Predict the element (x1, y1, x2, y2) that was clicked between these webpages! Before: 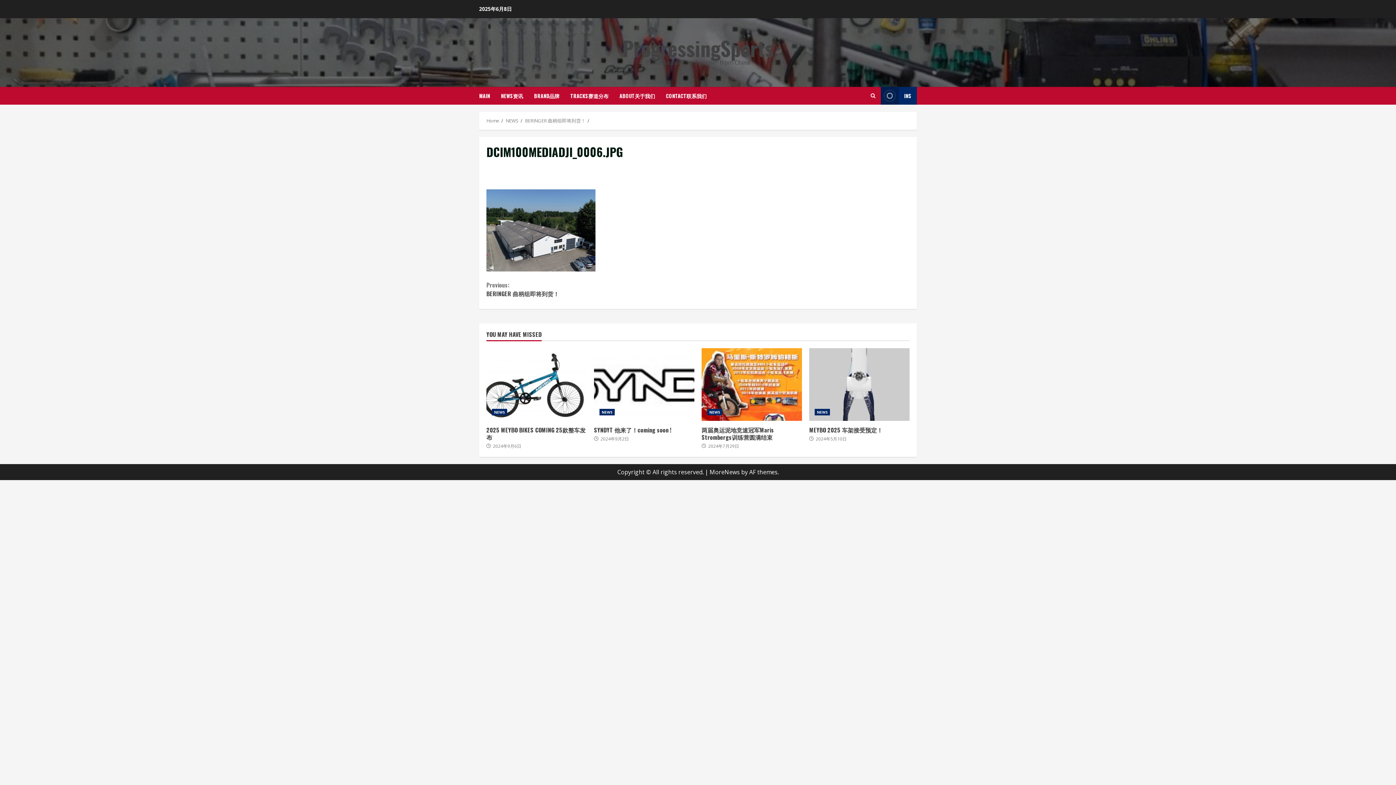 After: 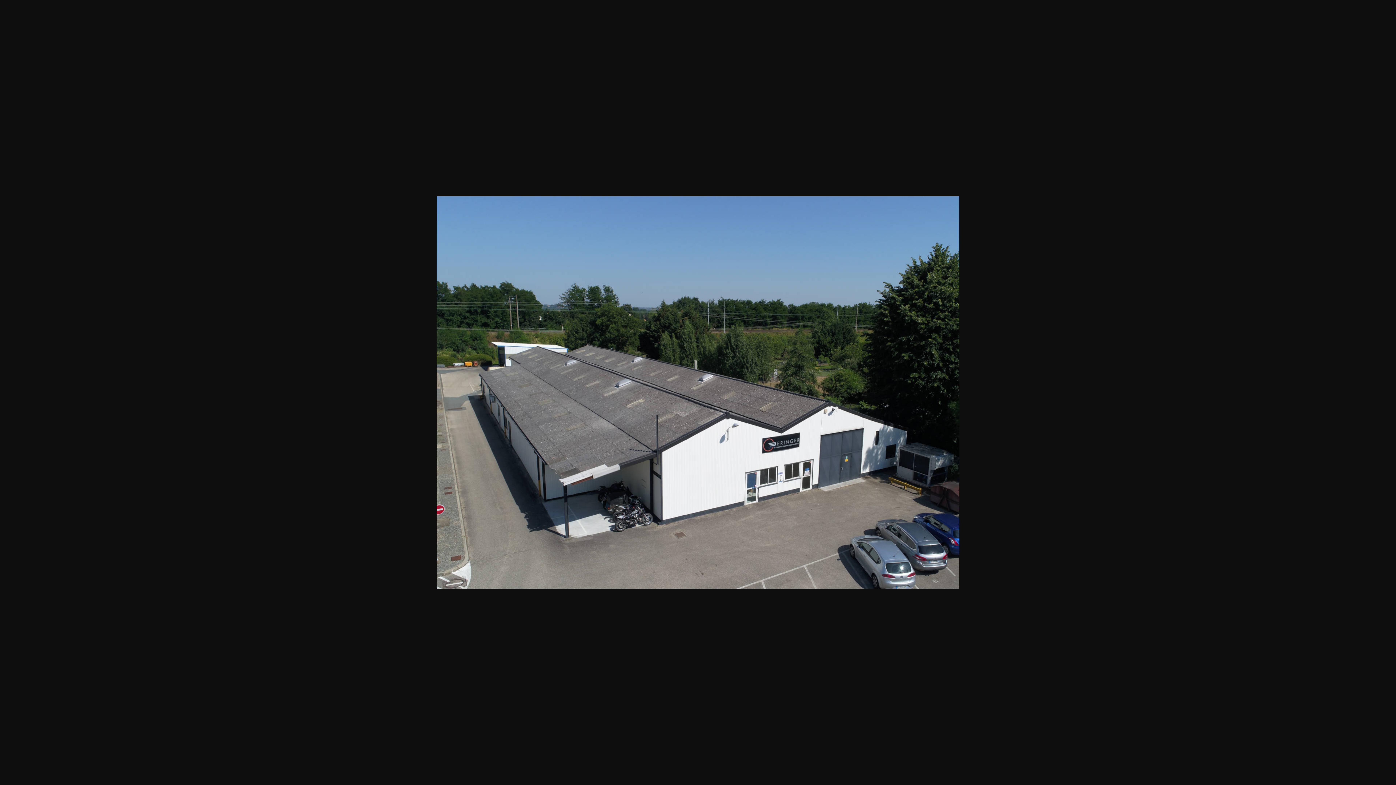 Action: bbox: (486, 225, 595, 234)